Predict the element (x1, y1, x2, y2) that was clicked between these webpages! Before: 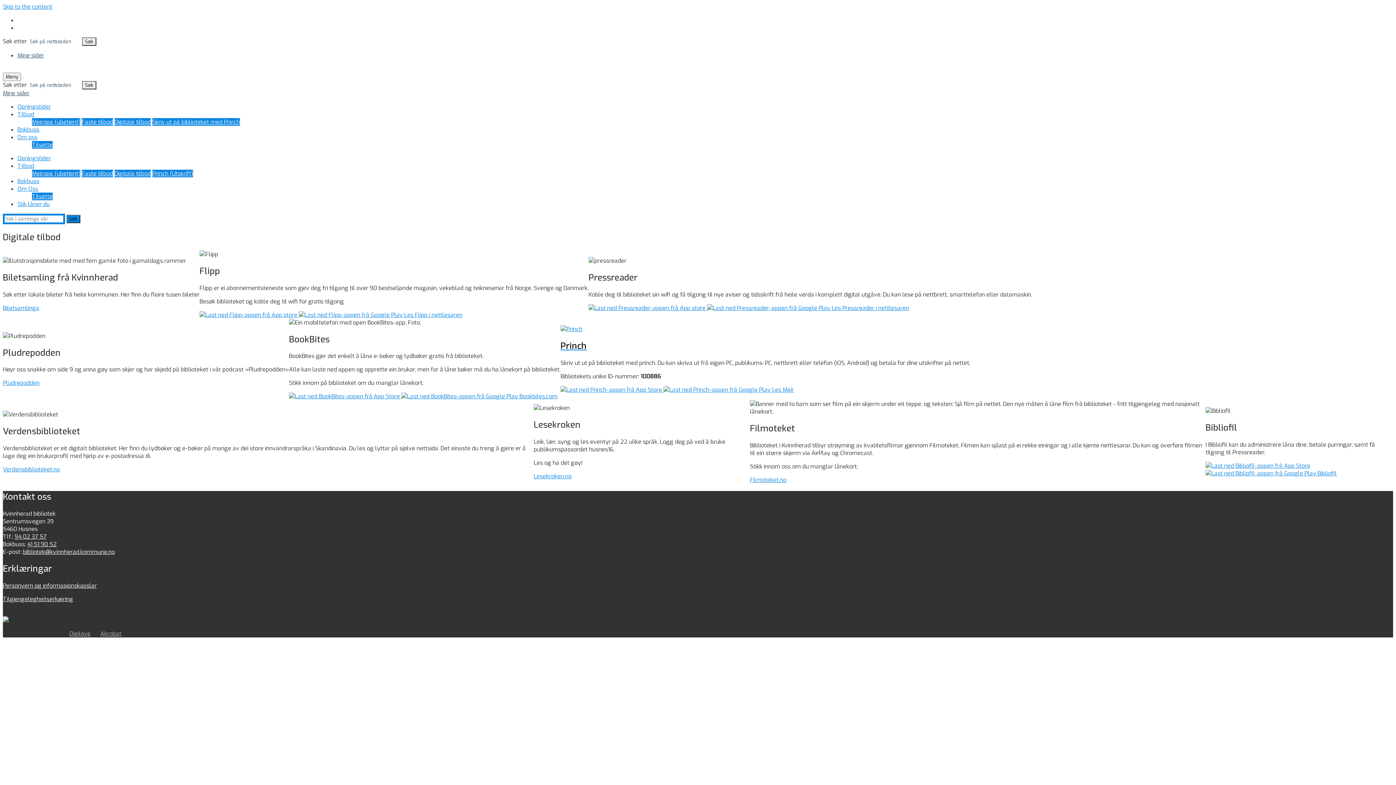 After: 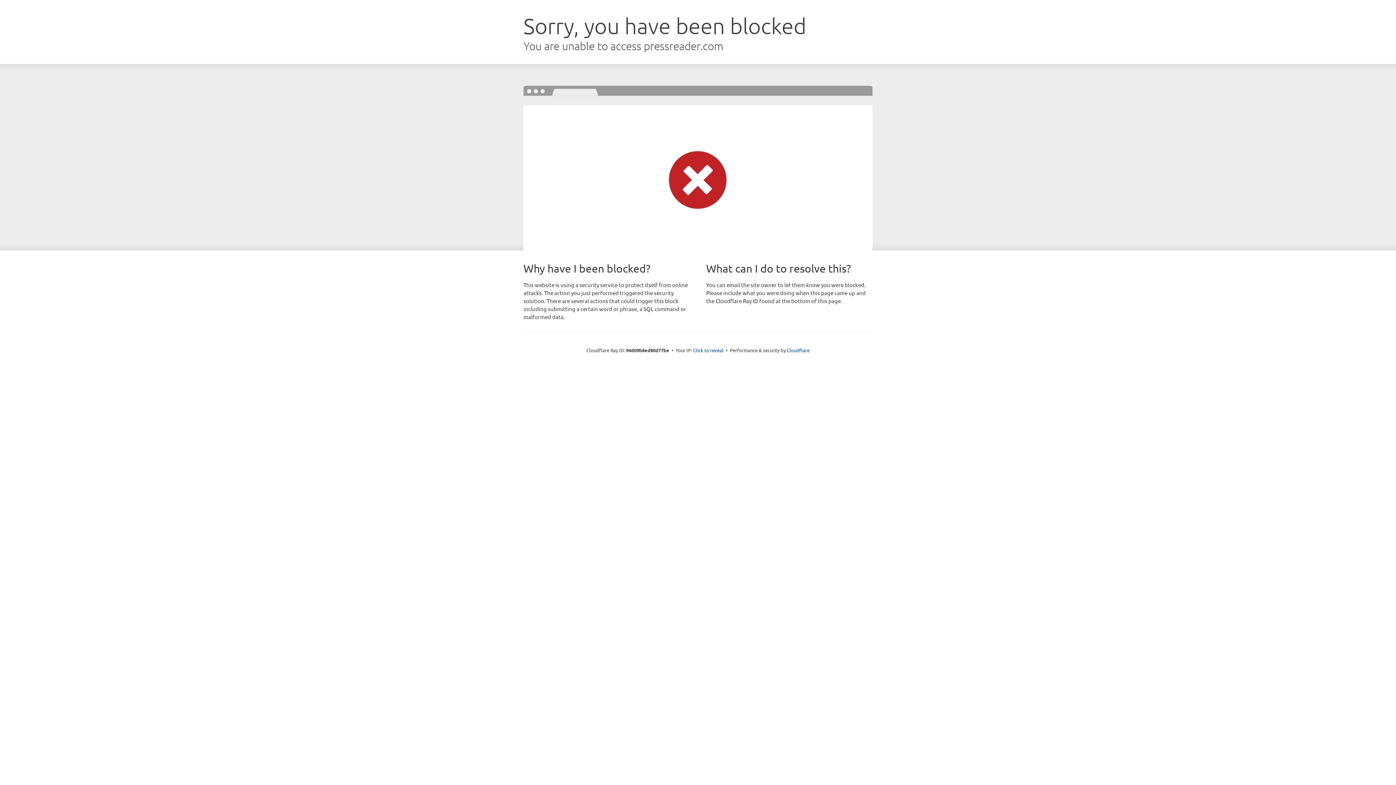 Action: label: Les Pressreader i nettlesaren bbox: (832, 304, 909, 312)